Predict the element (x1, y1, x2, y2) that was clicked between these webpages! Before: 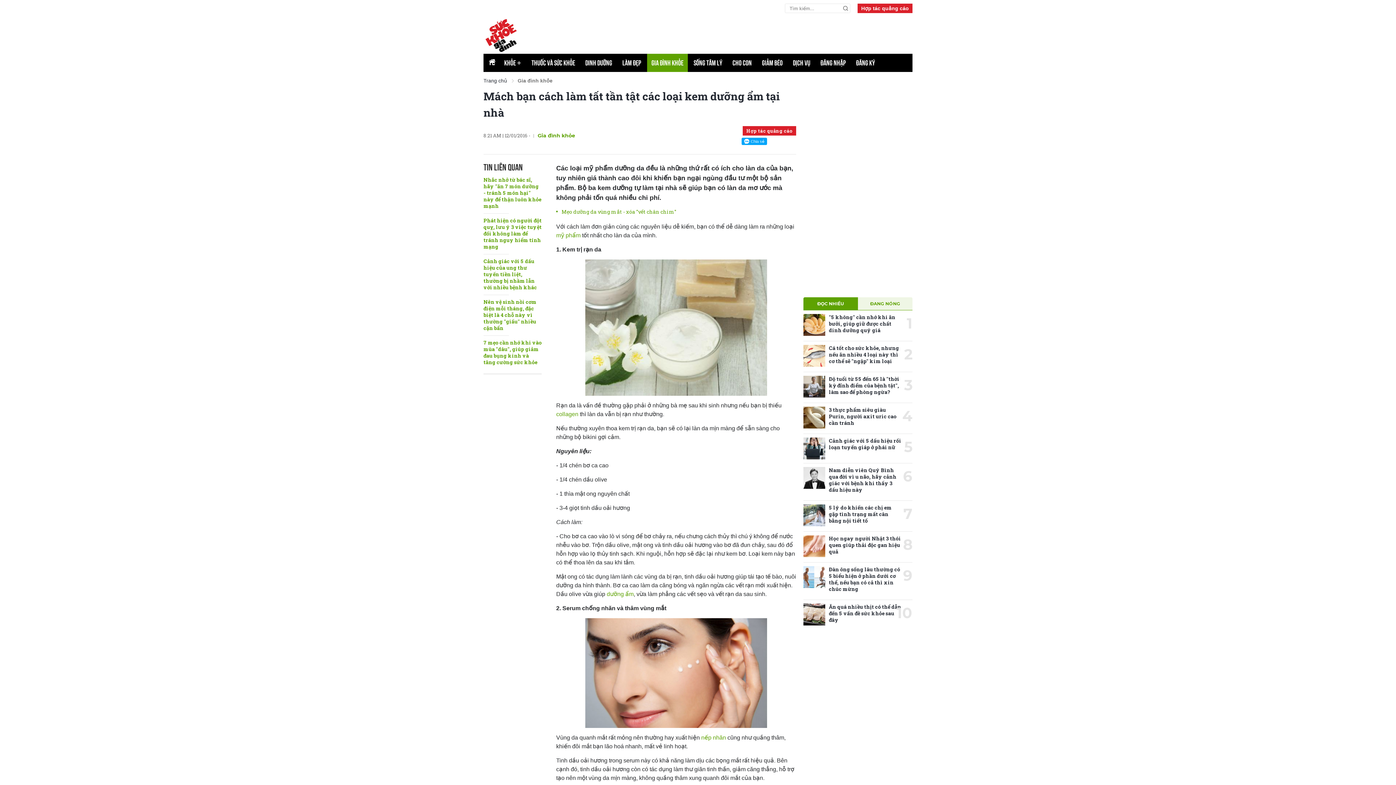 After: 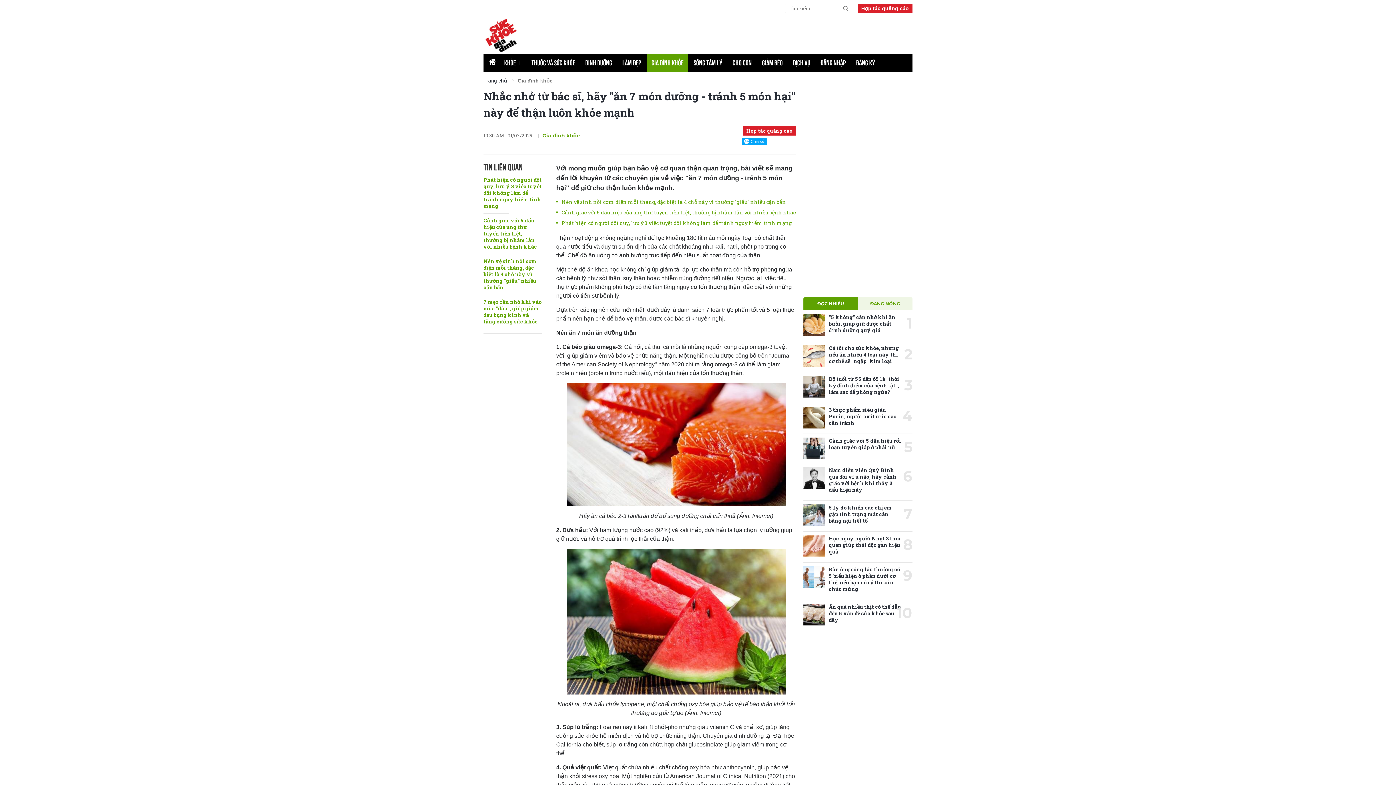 Action: label: Nhắc nhở từ bác sĩ, hãy "ăn 7 món dưỡng - tránh 5 món hại" này để thận luôn khỏe mạnh bbox: (483, 176, 541, 209)